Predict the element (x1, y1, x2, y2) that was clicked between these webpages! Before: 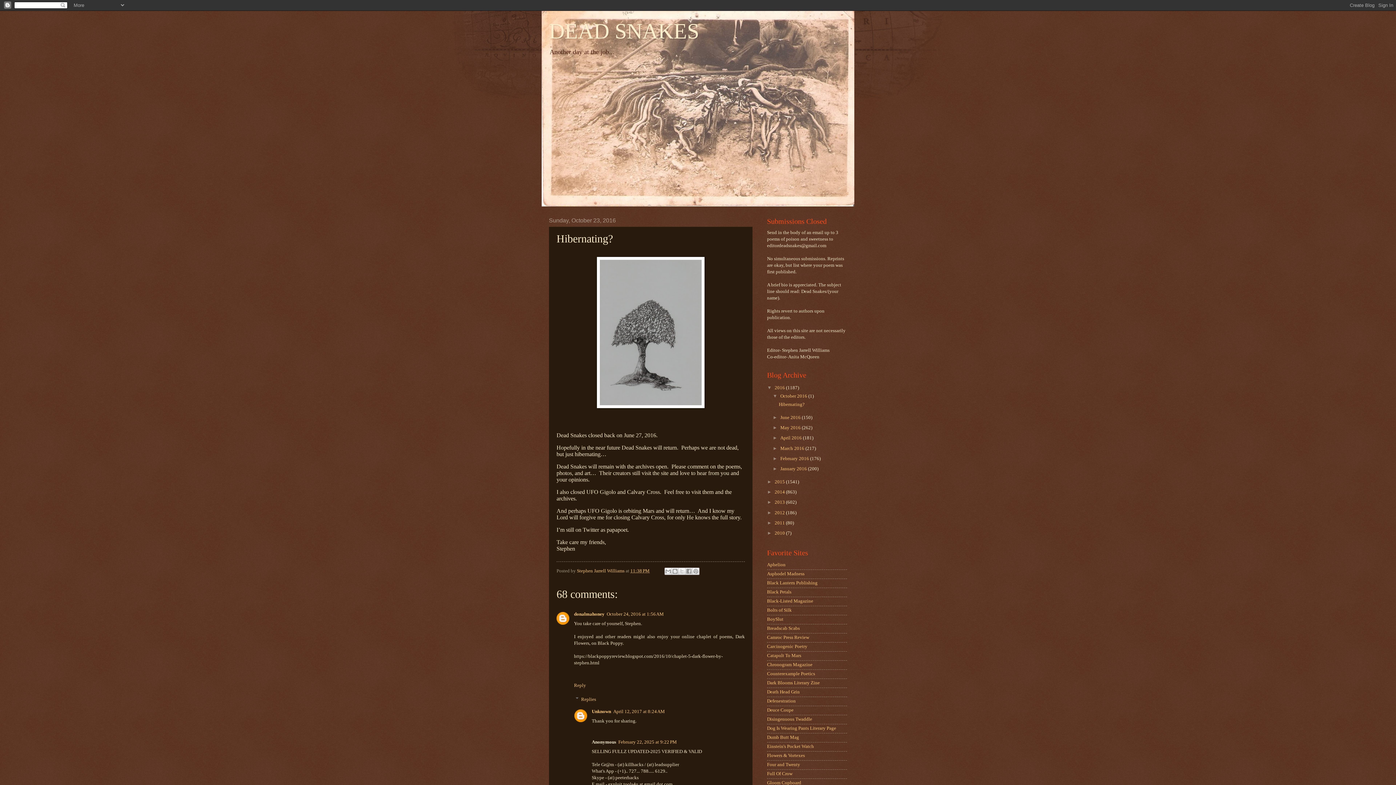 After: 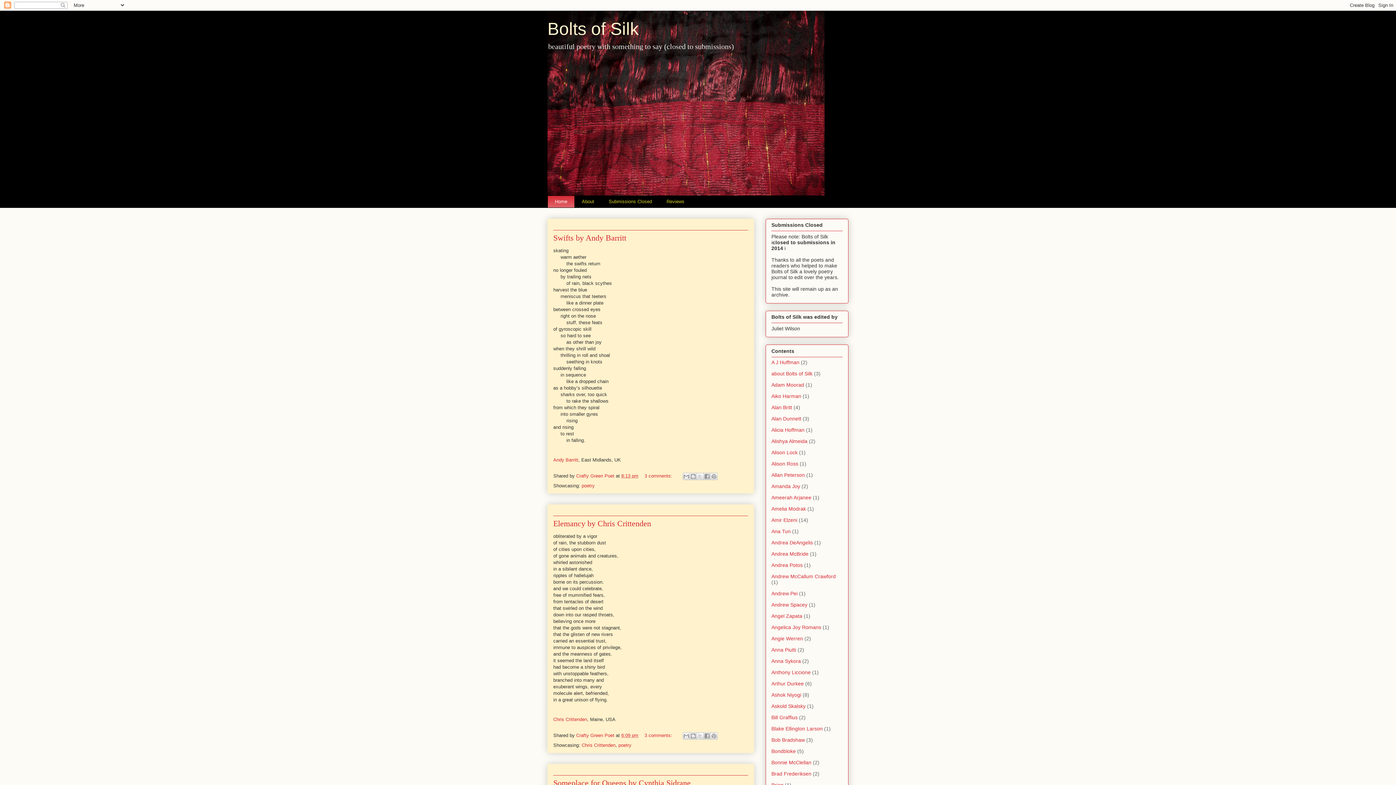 Action: bbox: (767, 608, 792, 613) label: Bolts of Silk